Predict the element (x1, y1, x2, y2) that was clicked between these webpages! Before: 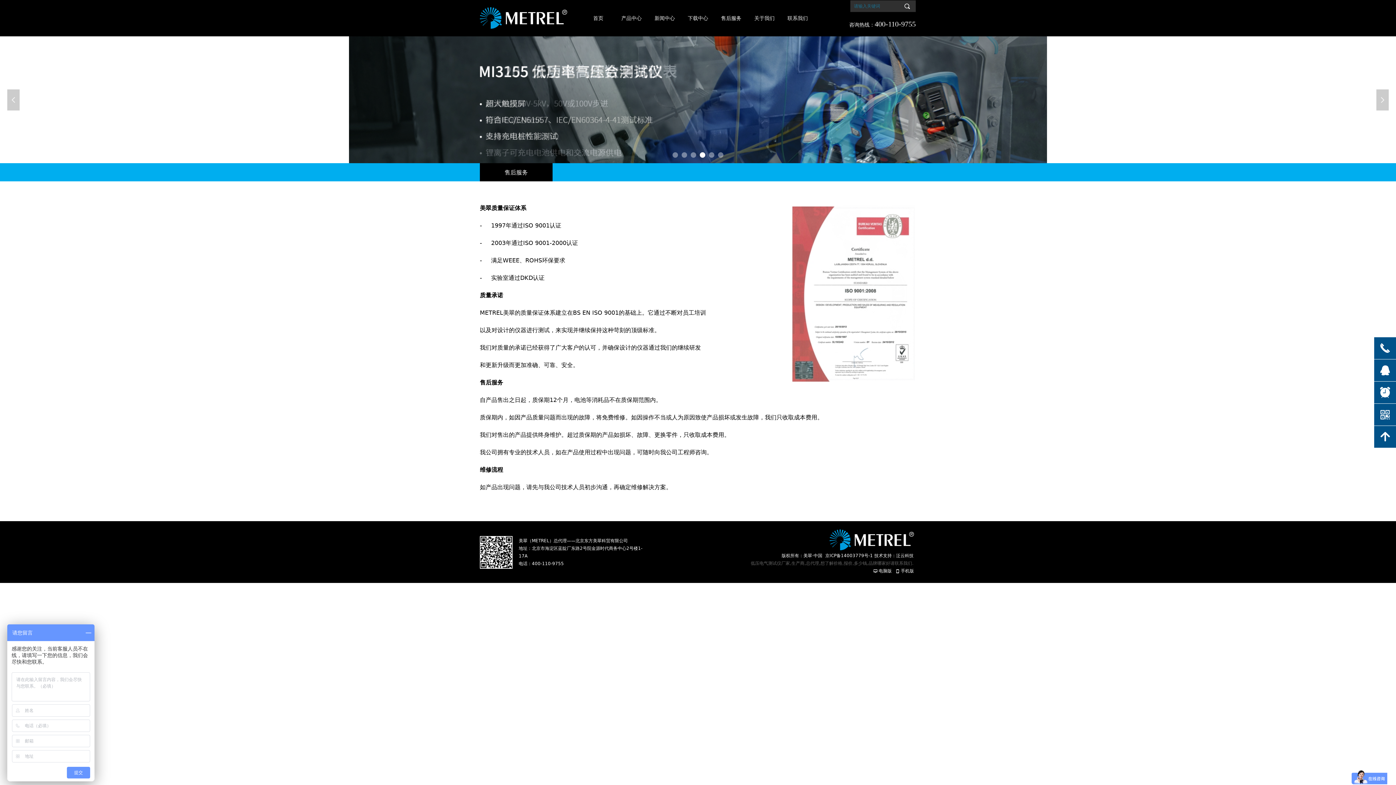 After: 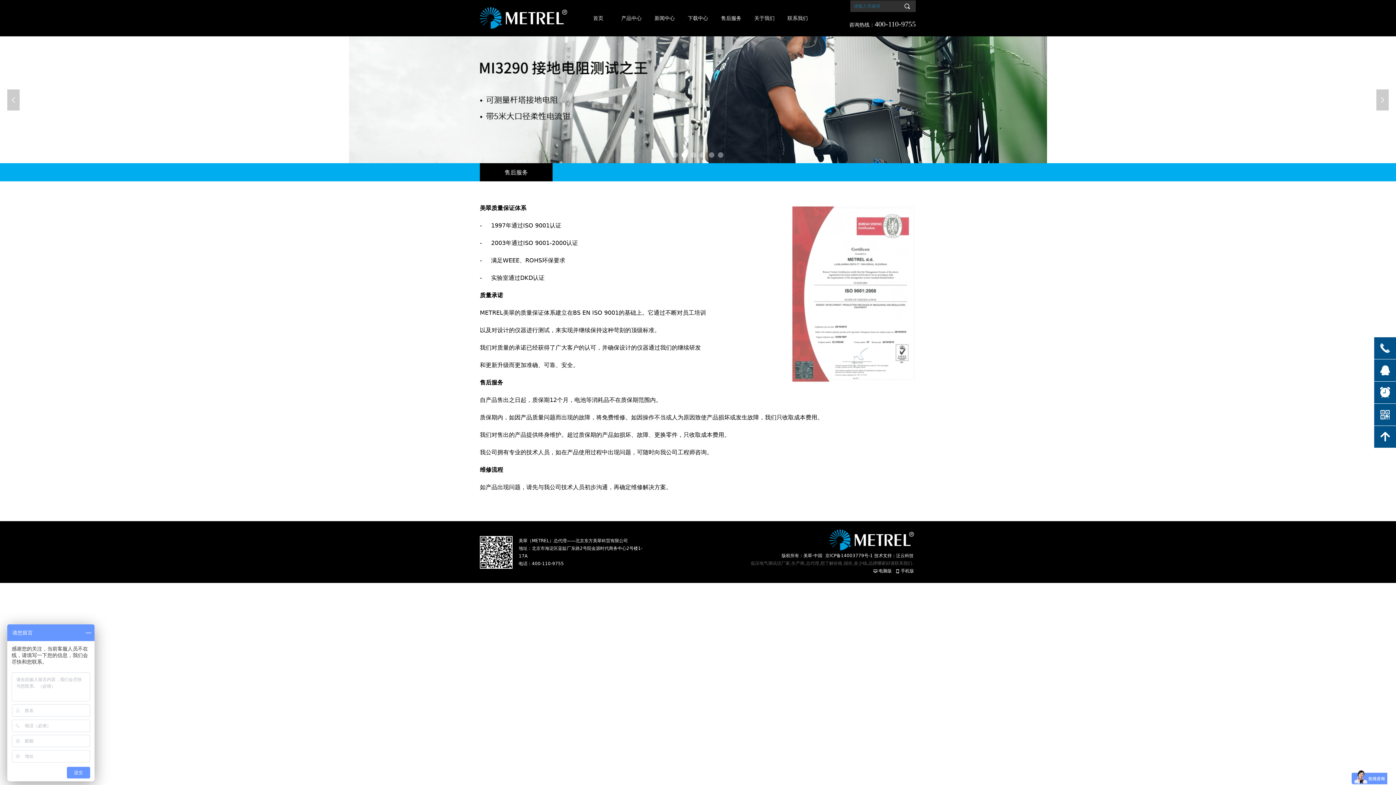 Action: bbox: (791, 205, 915, 382)